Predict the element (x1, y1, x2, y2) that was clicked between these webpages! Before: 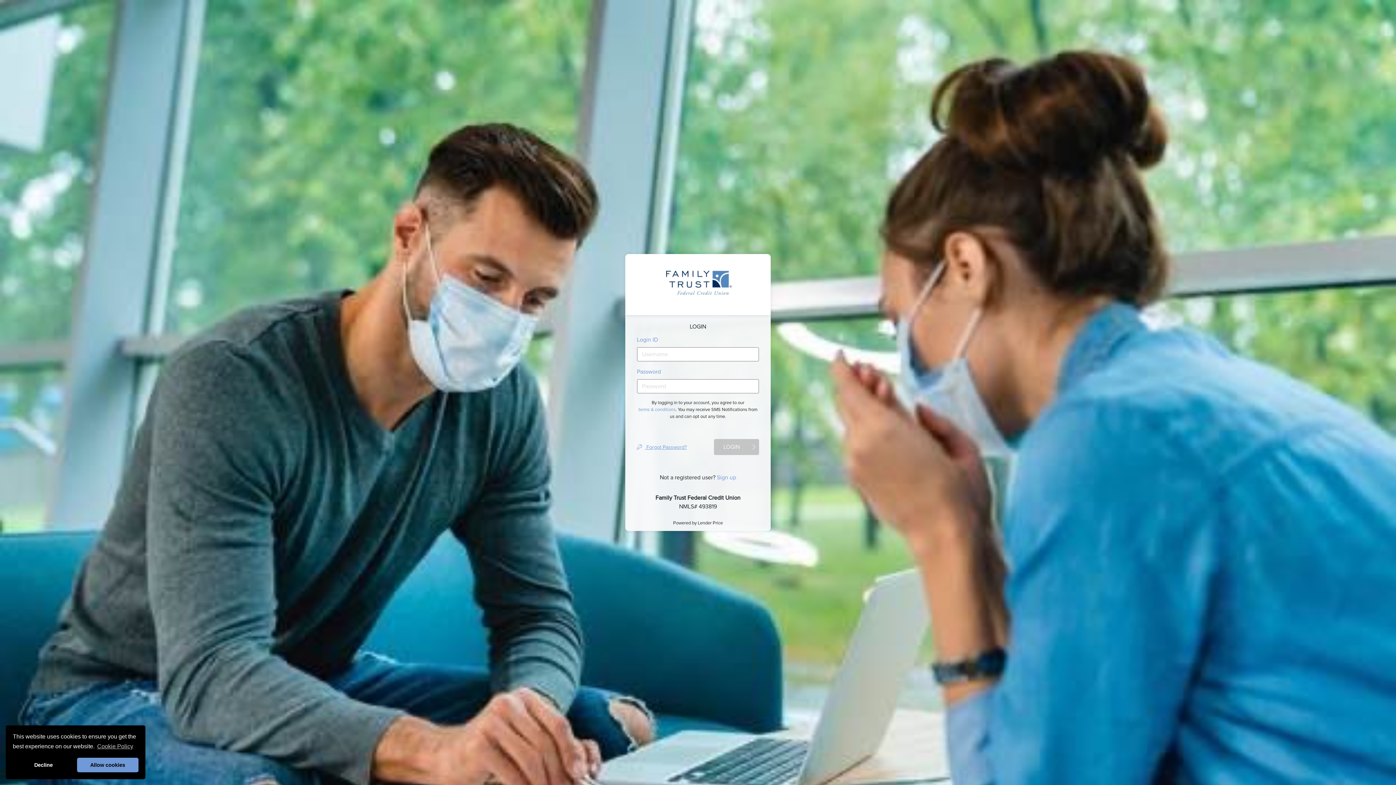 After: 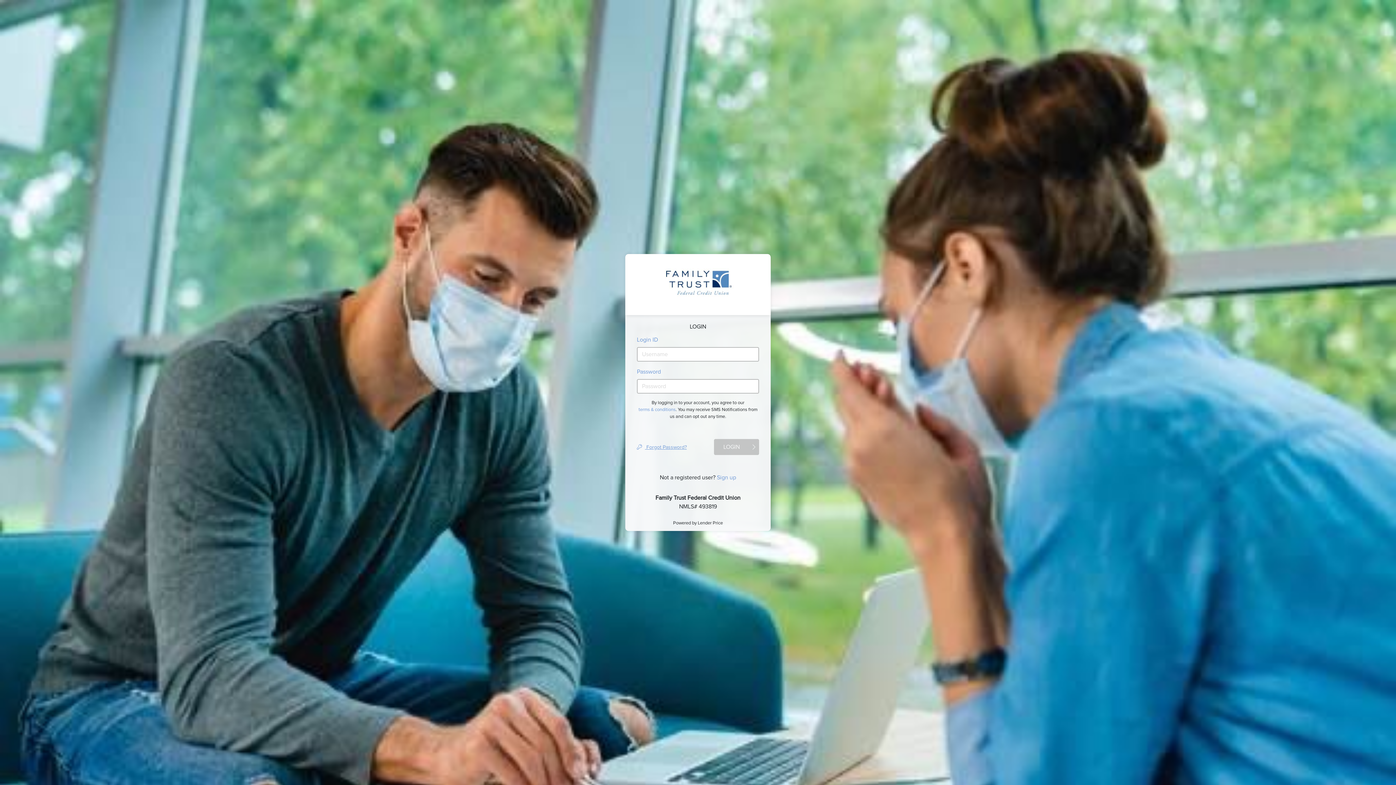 Action: bbox: (12, 758, 74, 772) label: deny cookies